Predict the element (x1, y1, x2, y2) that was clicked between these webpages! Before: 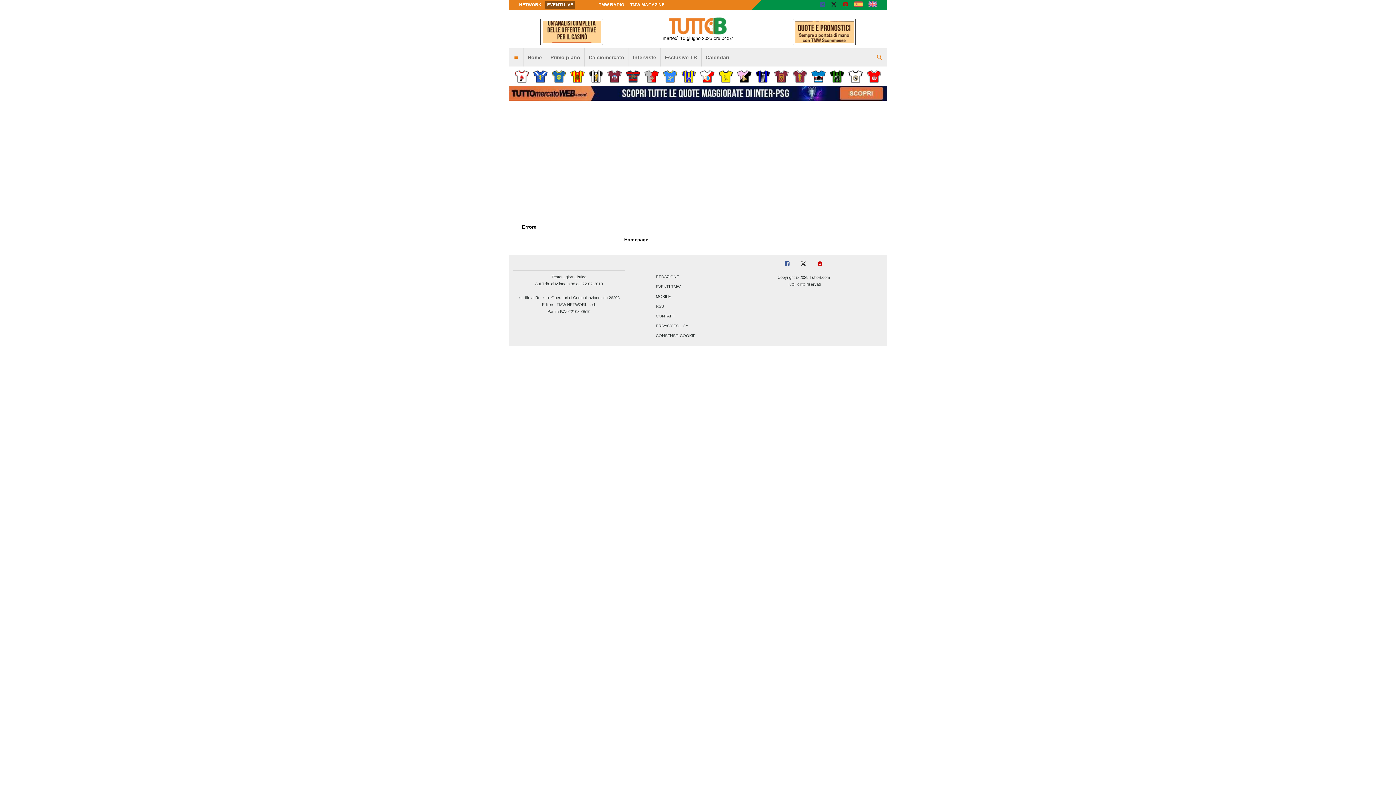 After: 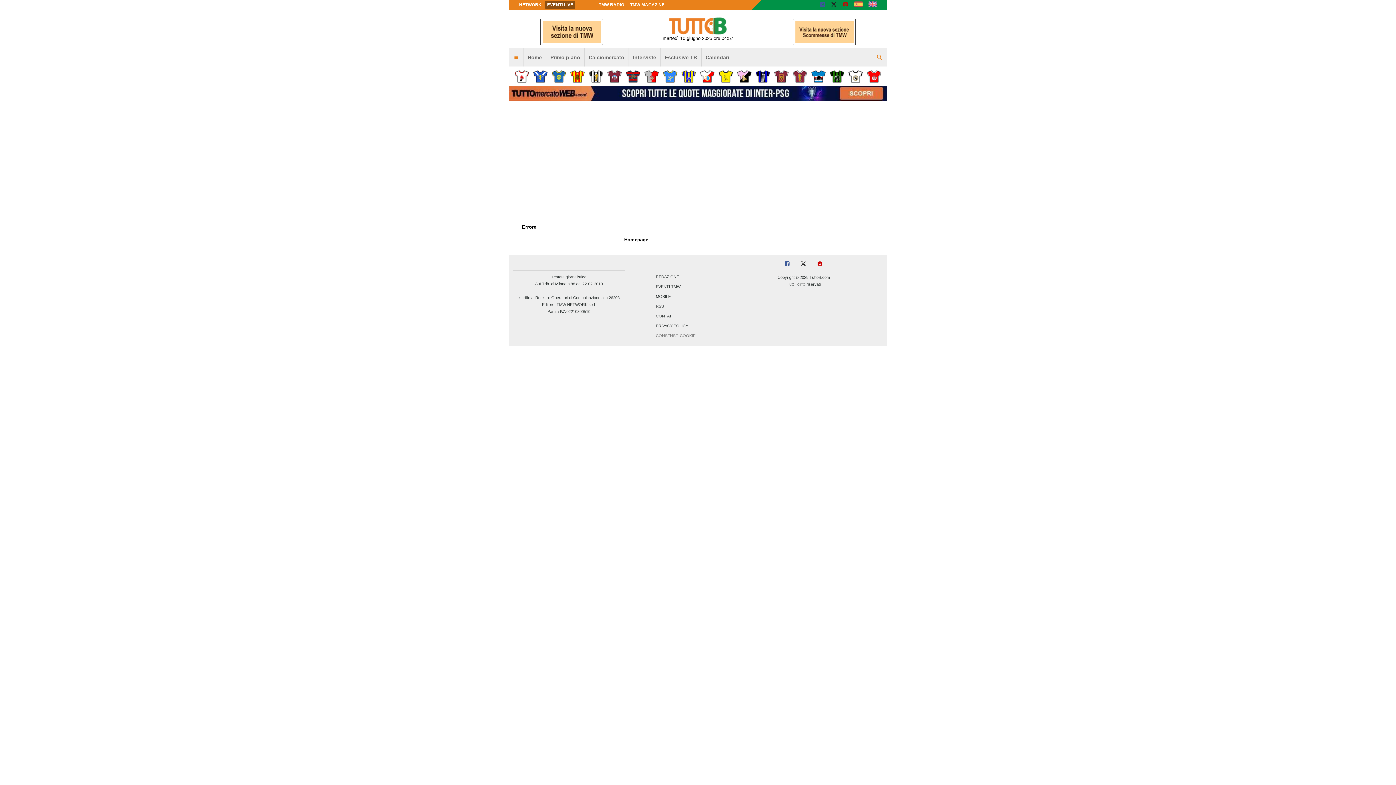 Action: label: CONSENSO COOKIE bbox: (654, 331, 697, 340)